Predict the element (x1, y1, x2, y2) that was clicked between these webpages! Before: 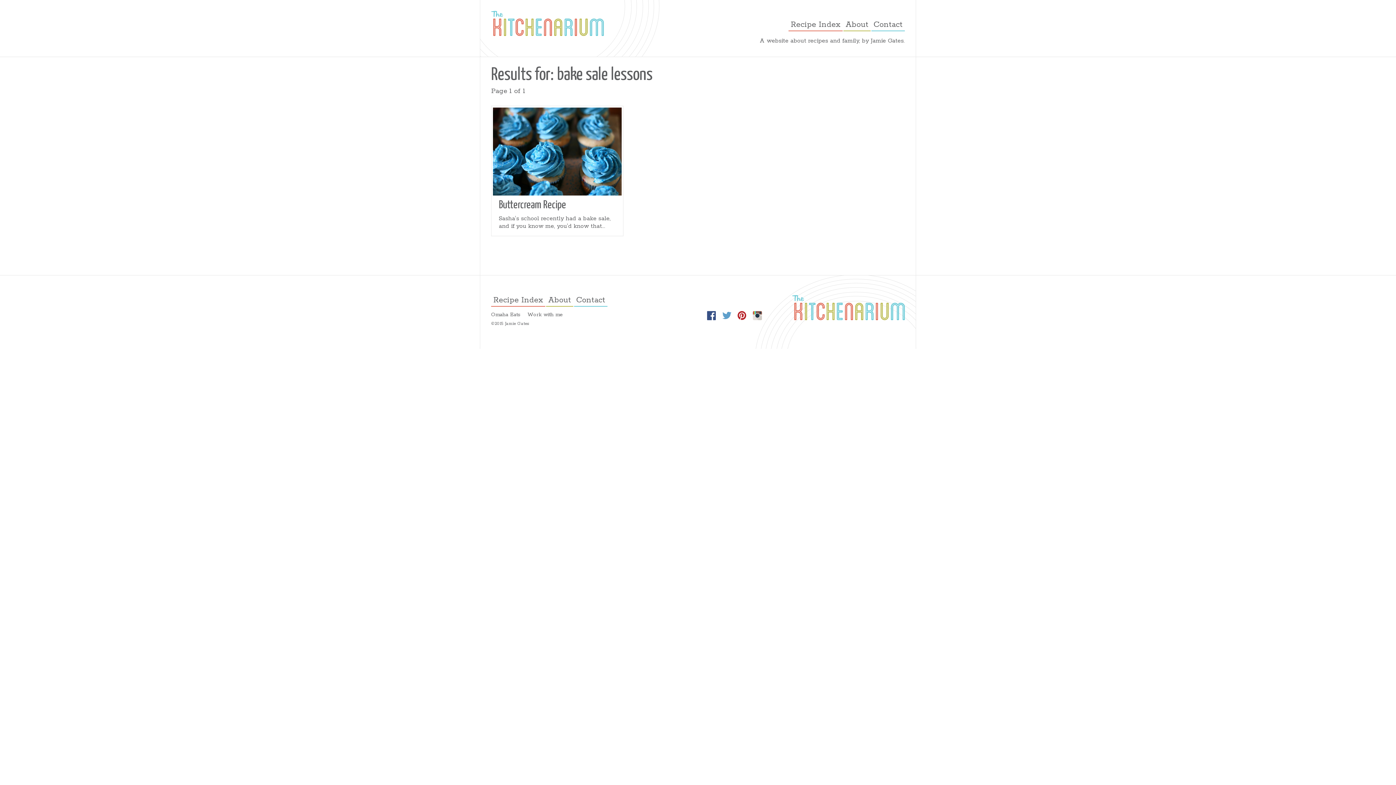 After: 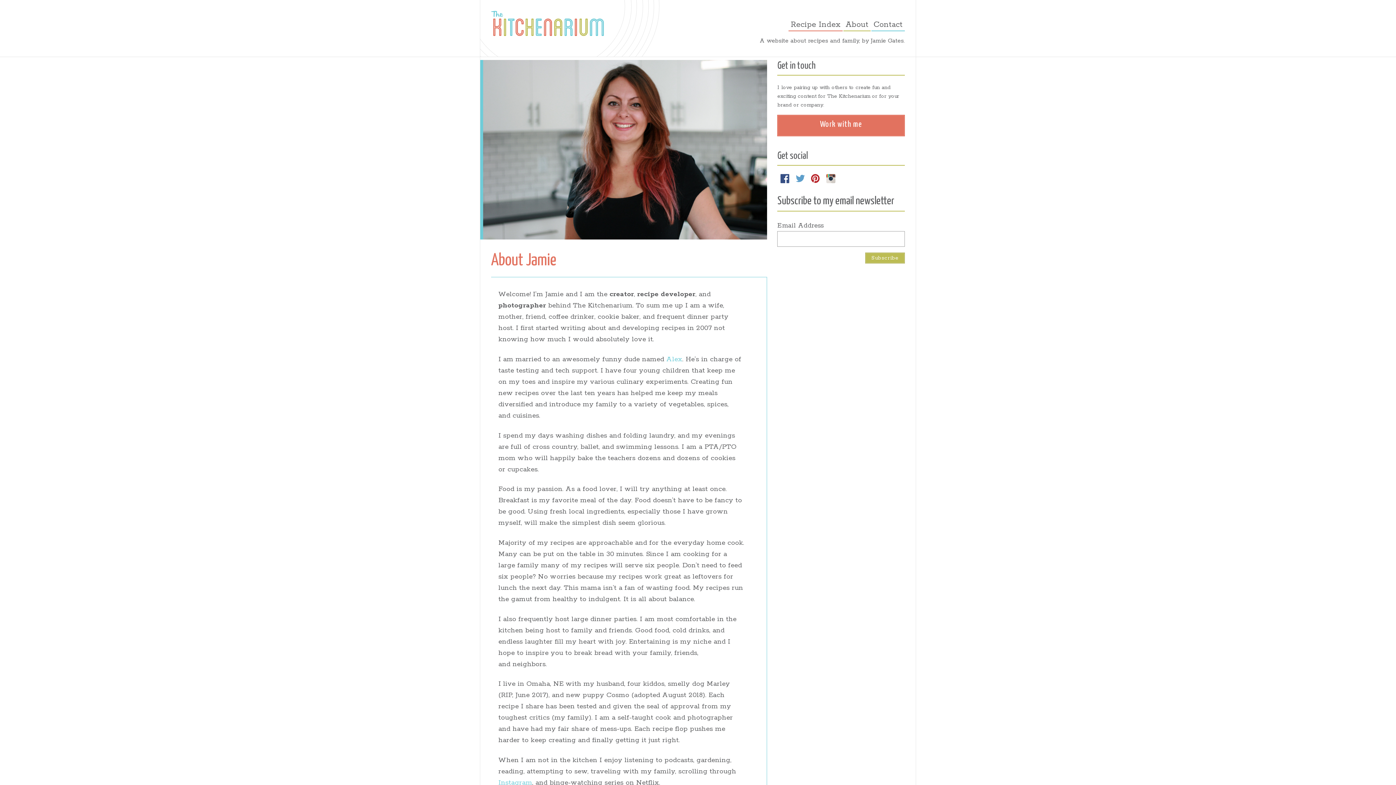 Action: label: About bbox: (546, 294, 573, 307)